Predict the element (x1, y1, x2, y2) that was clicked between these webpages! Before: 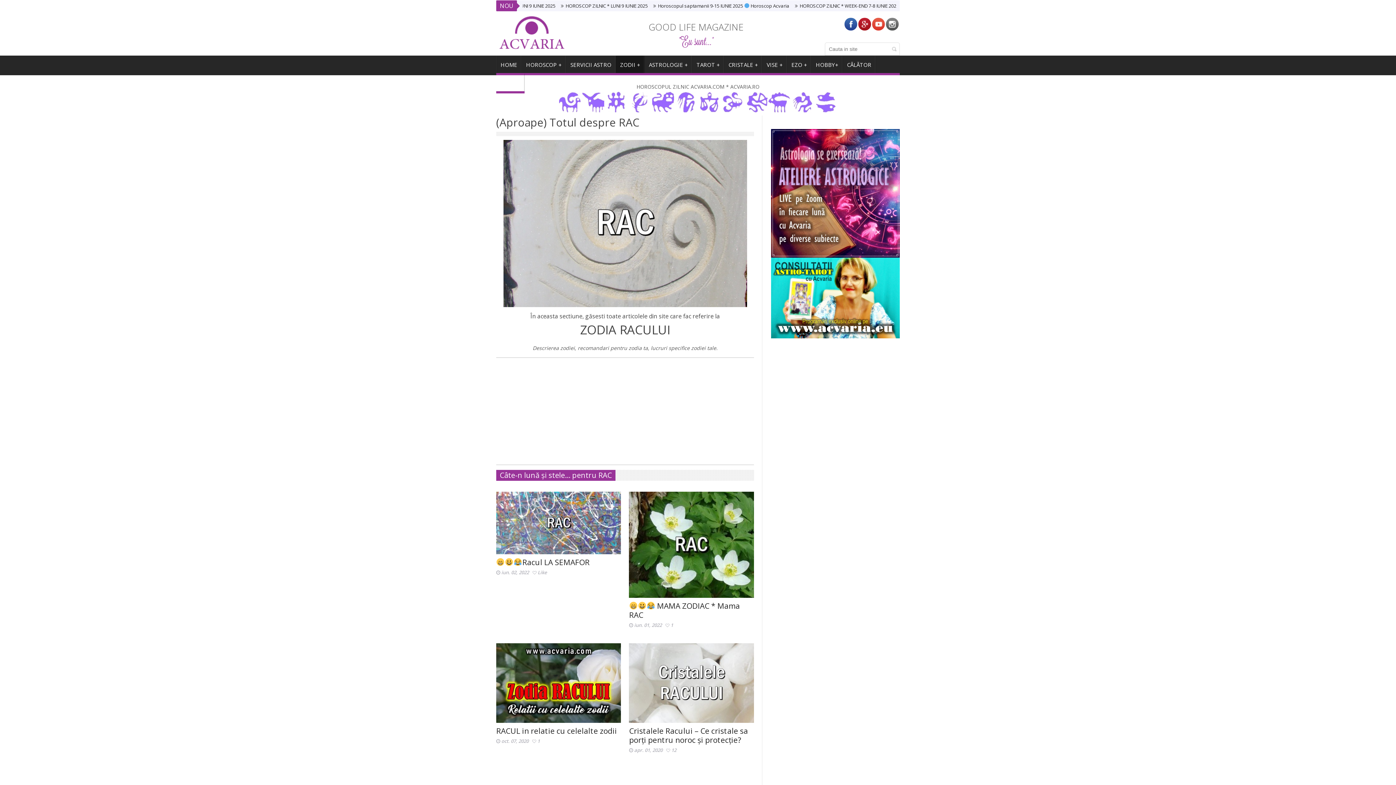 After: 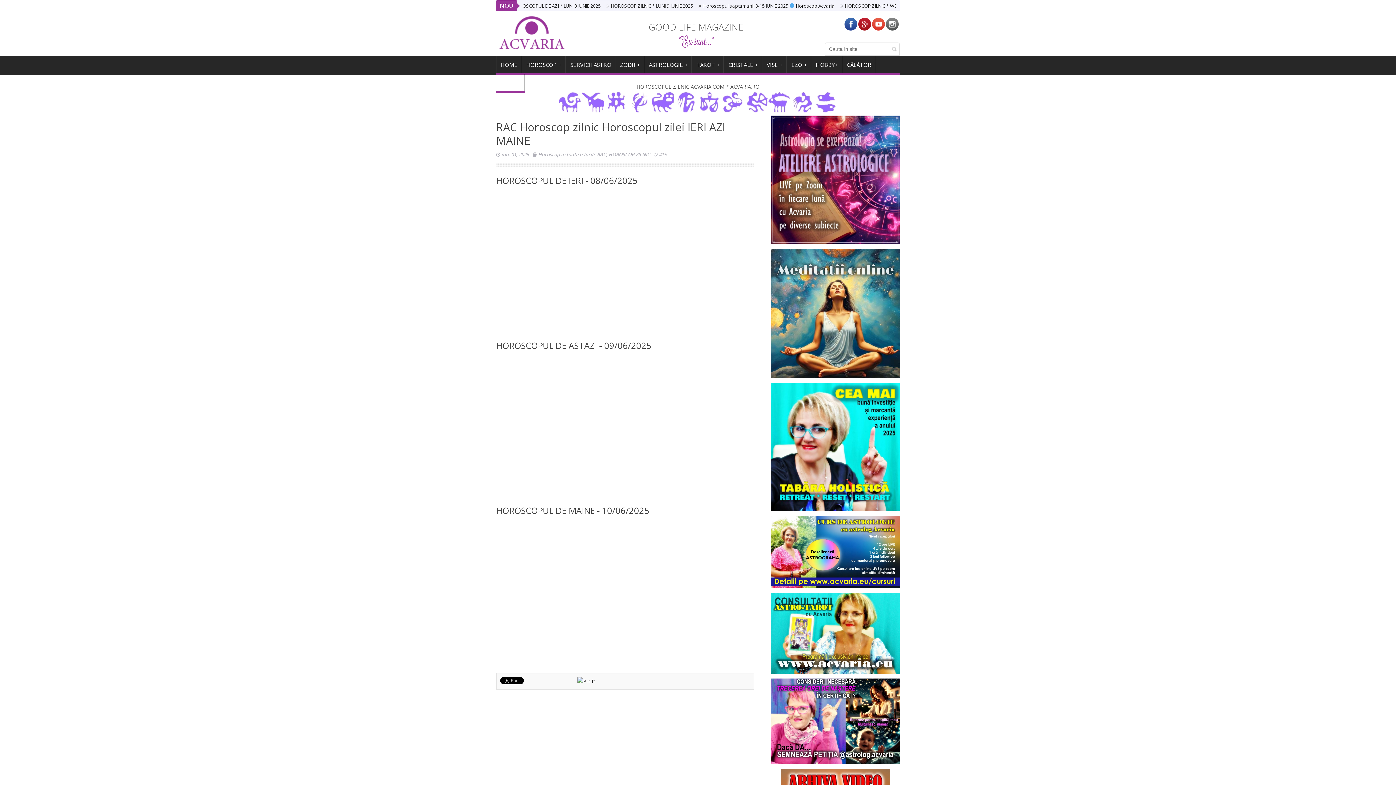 Action: bbox: (629, 107, 650, 114)